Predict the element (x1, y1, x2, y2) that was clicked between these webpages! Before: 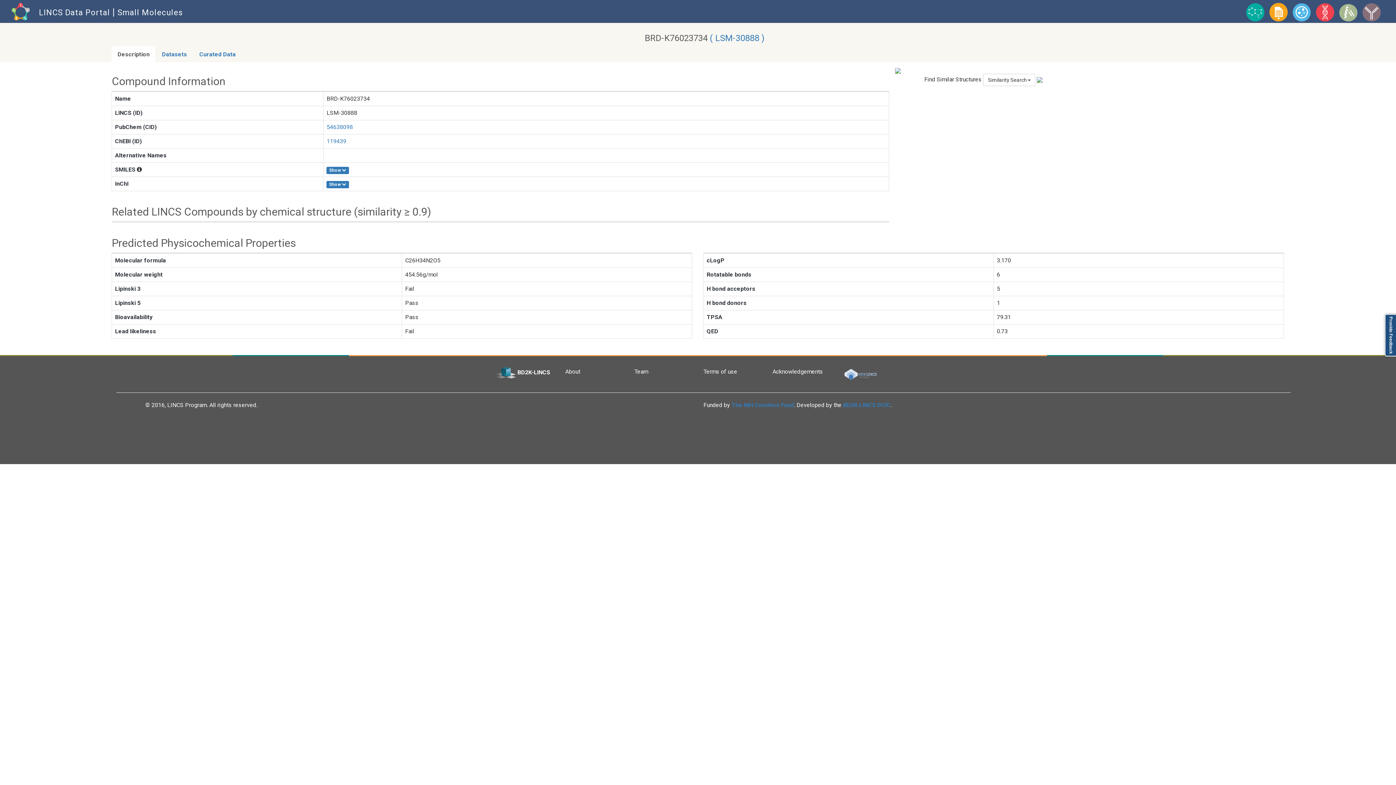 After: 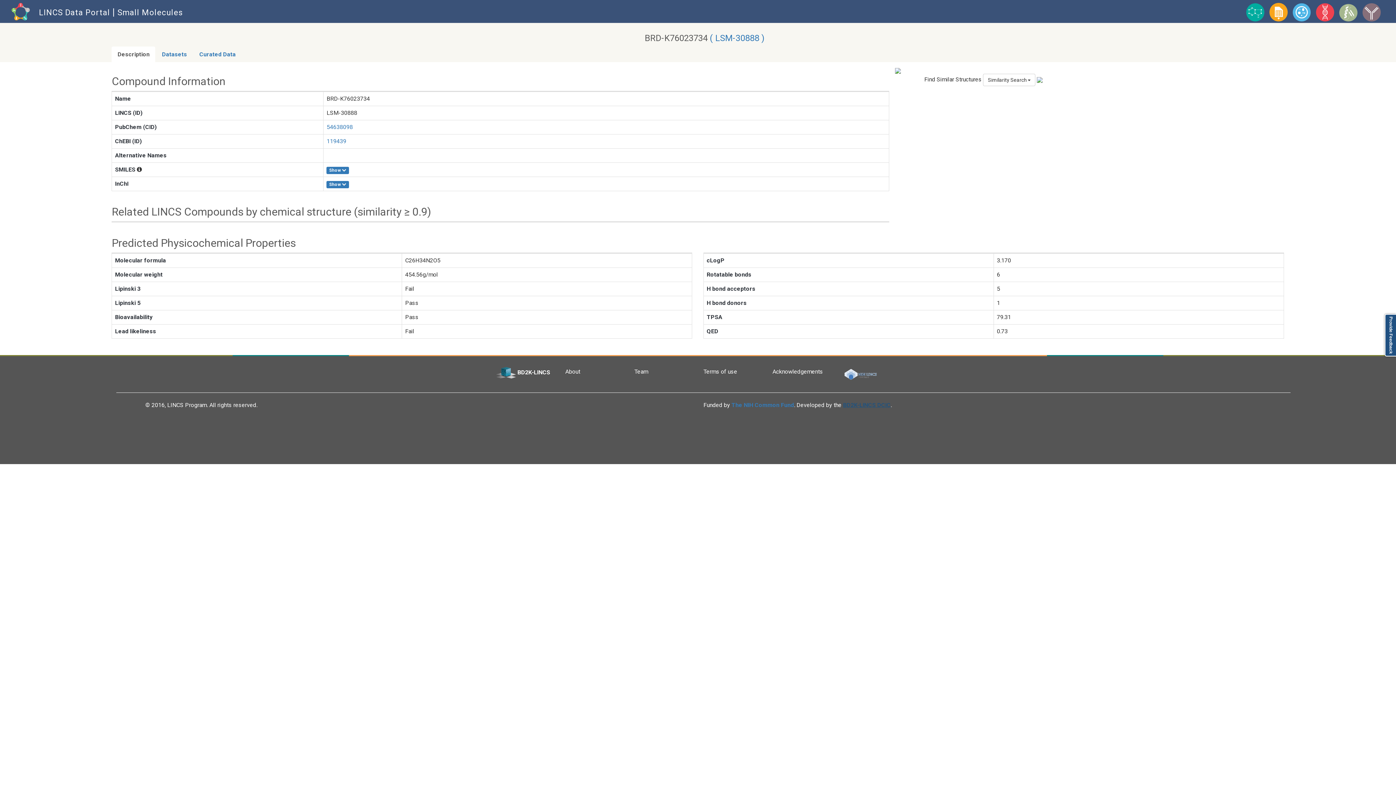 Action: bbox: (843, 401, 890, 408) label: BD2K-LINCS DCIC